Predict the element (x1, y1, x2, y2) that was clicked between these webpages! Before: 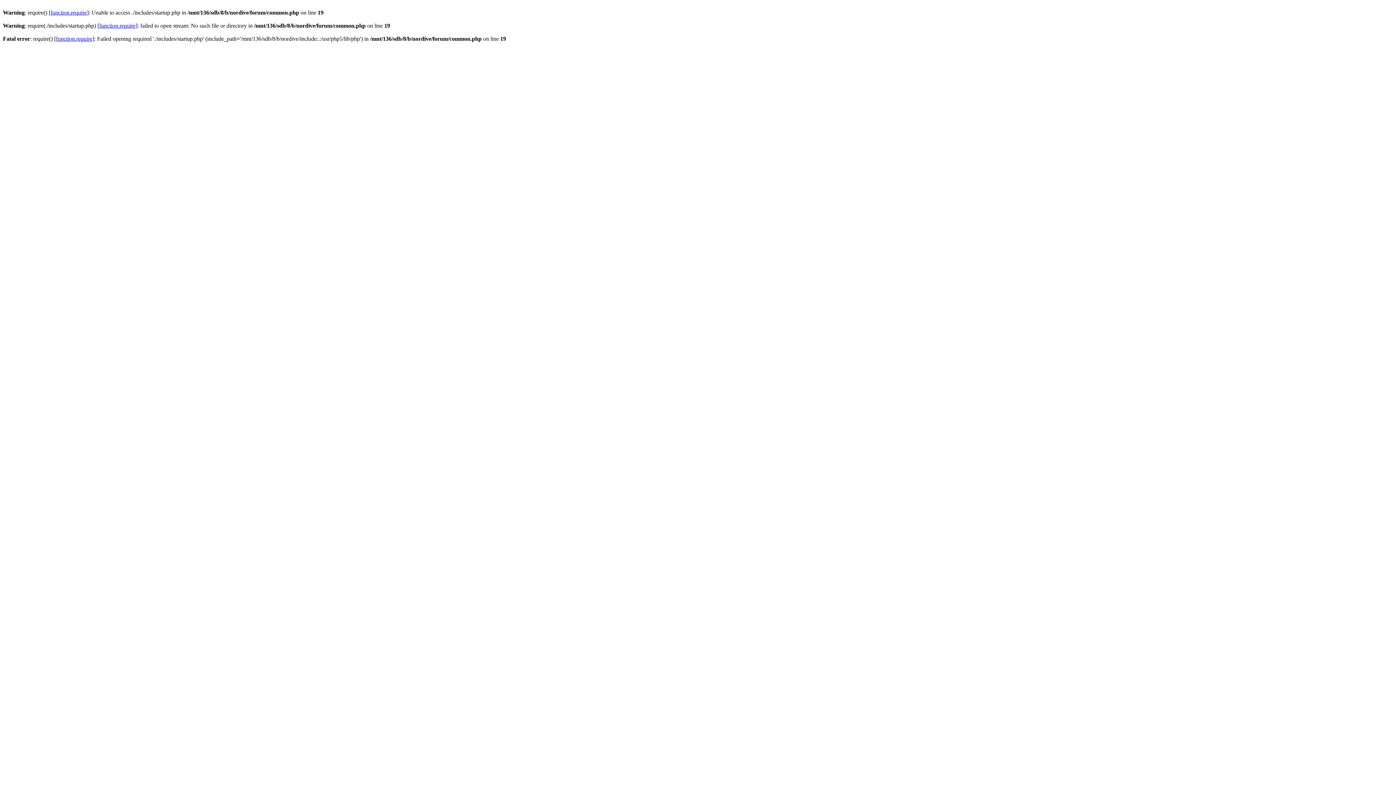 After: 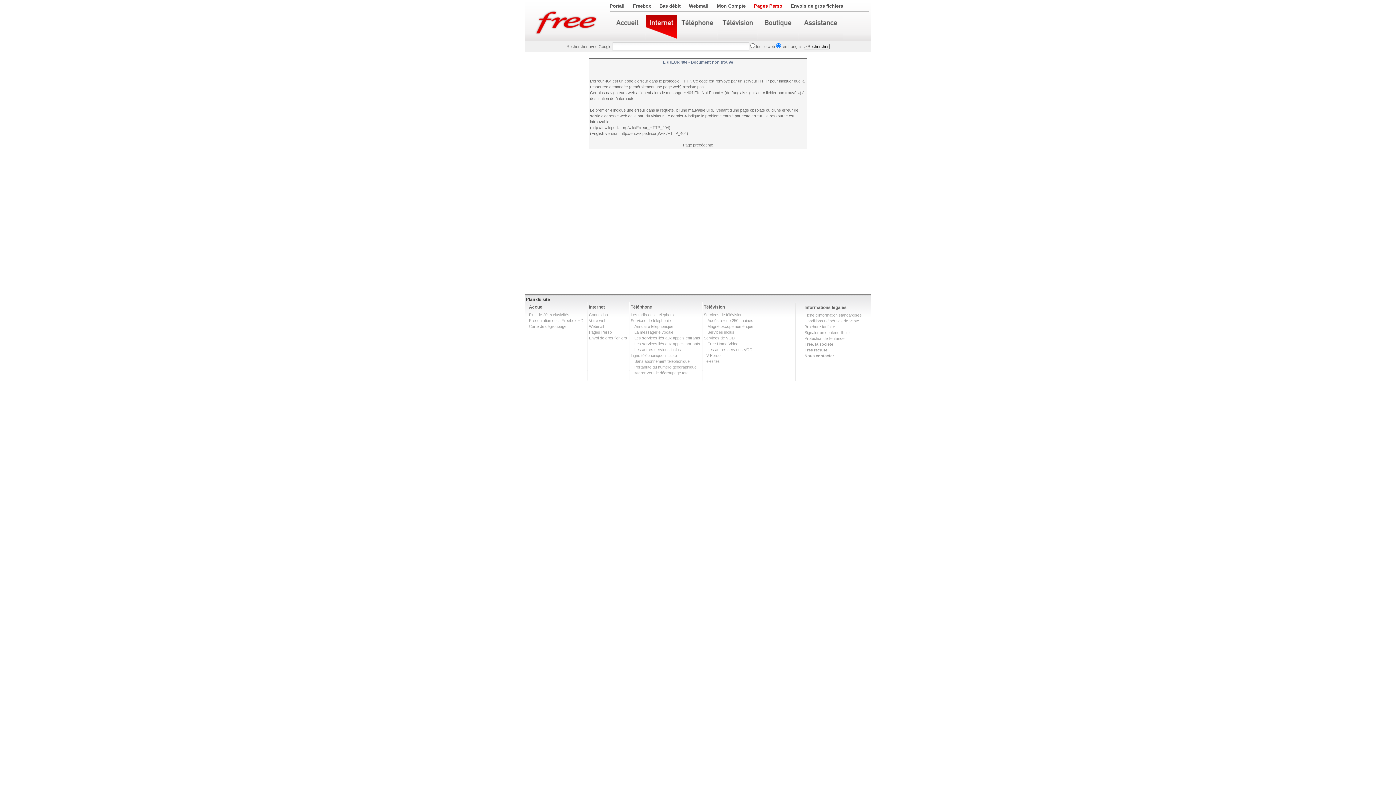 Action: label: function.require bbox: (50, 9, 86, 15)